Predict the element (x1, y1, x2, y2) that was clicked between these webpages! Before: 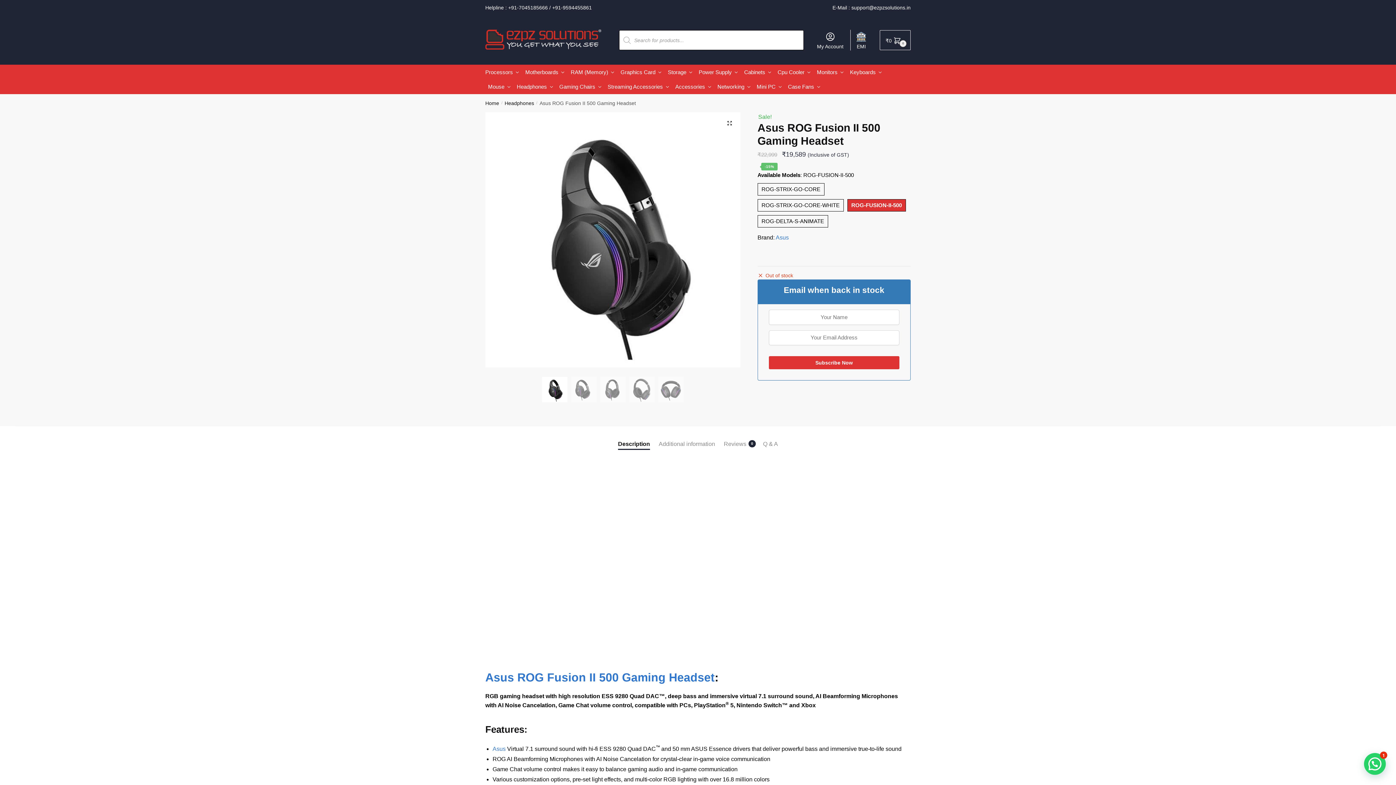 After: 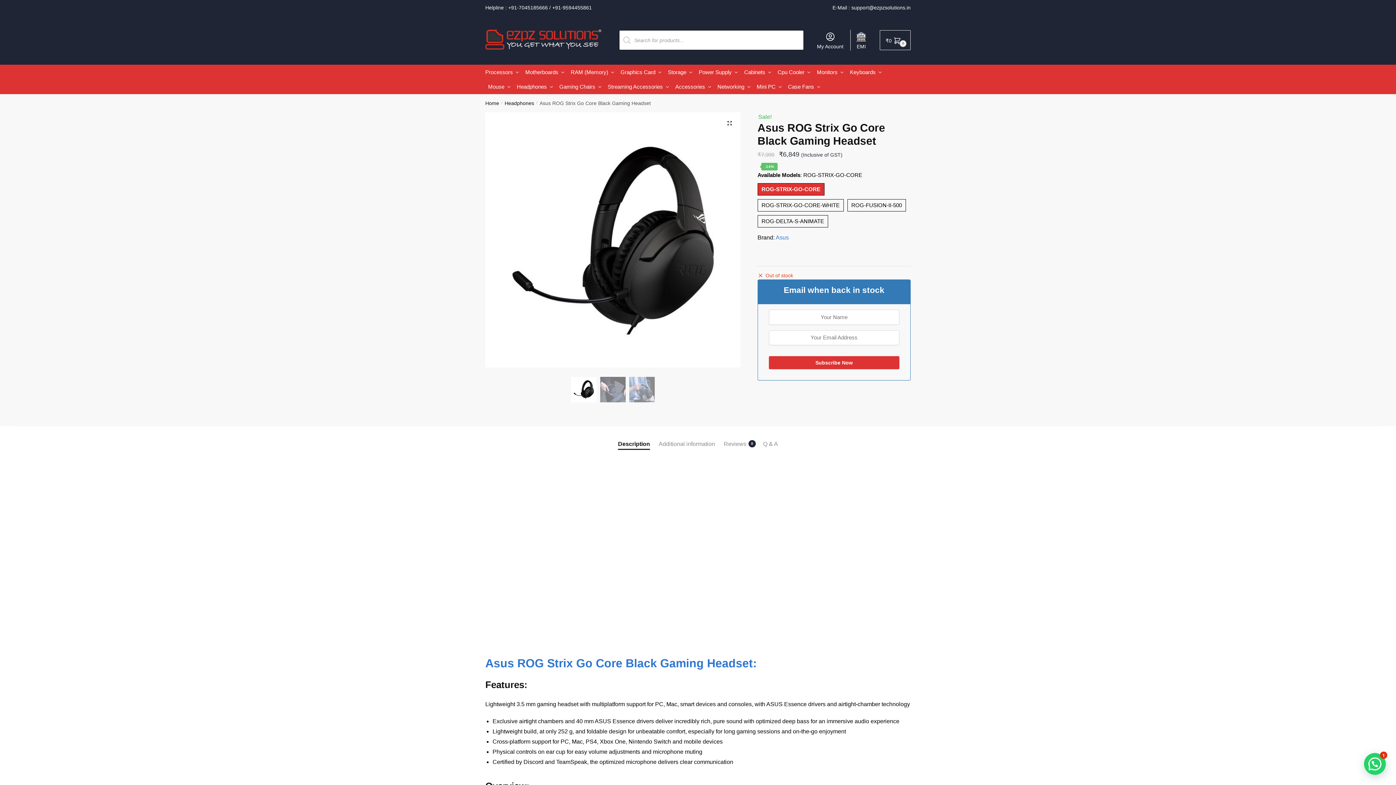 Action: bbox: (757, 183, 824, 195) label: ROG-STRIX-GO-CORE